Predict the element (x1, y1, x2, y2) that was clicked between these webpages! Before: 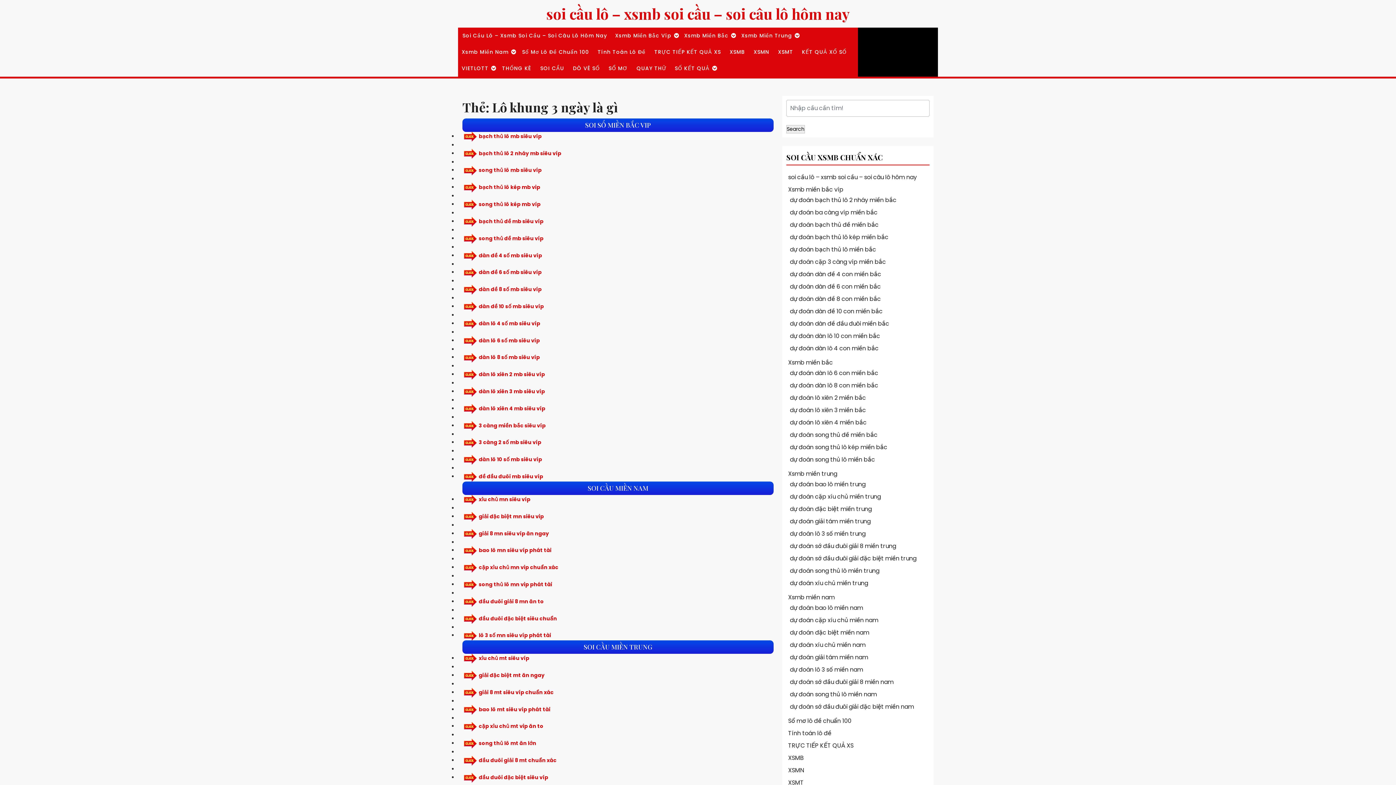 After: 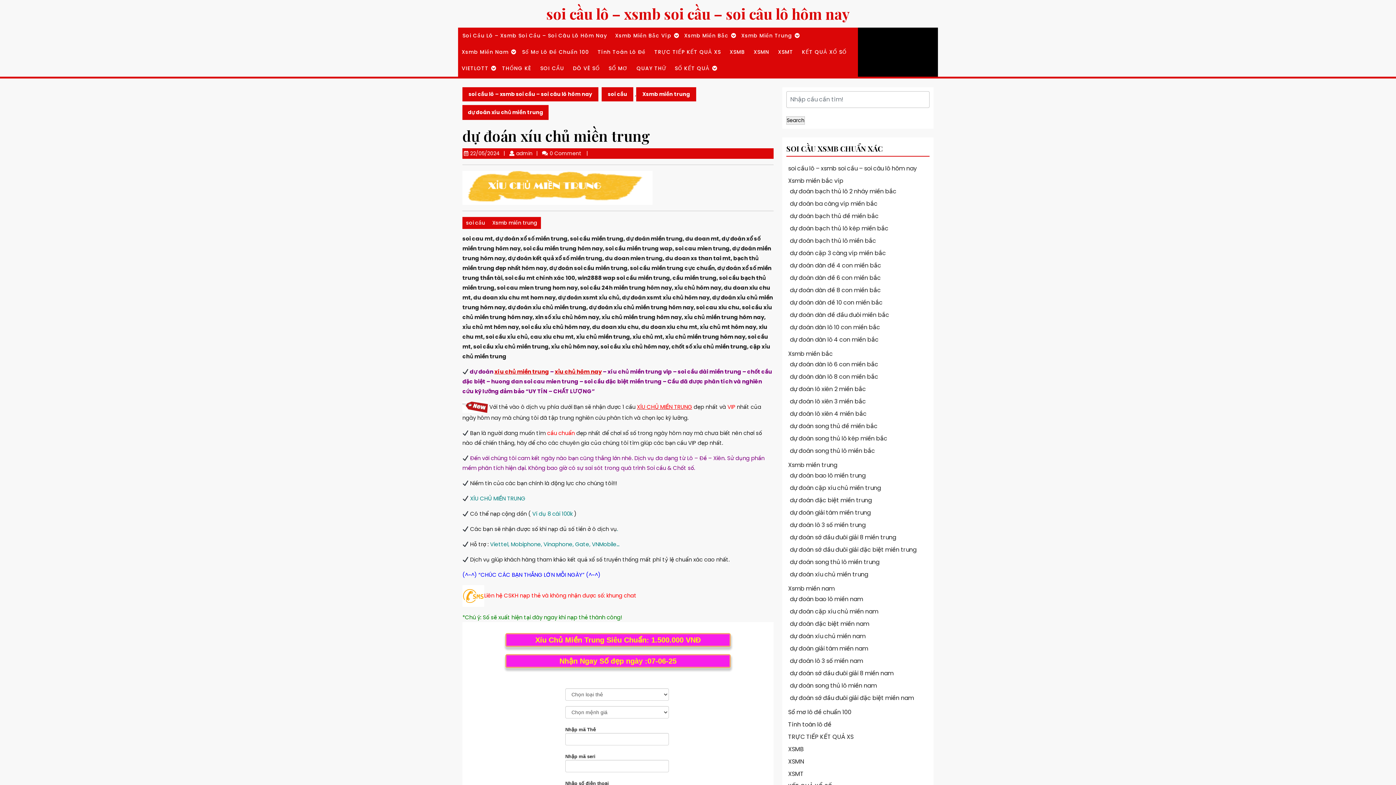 Action: label: dự đoán xíu chủ miền trung bbox: (790, 579, 868, 587)